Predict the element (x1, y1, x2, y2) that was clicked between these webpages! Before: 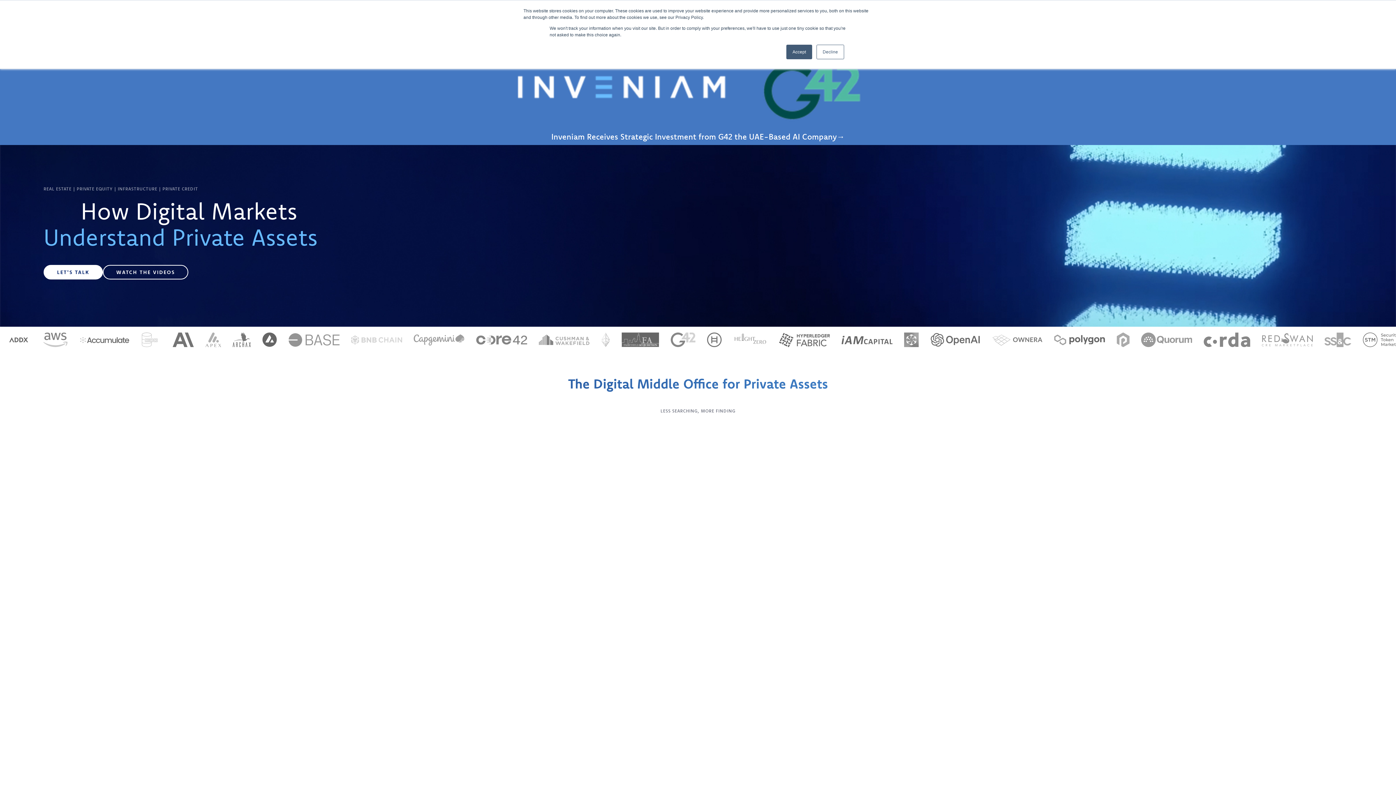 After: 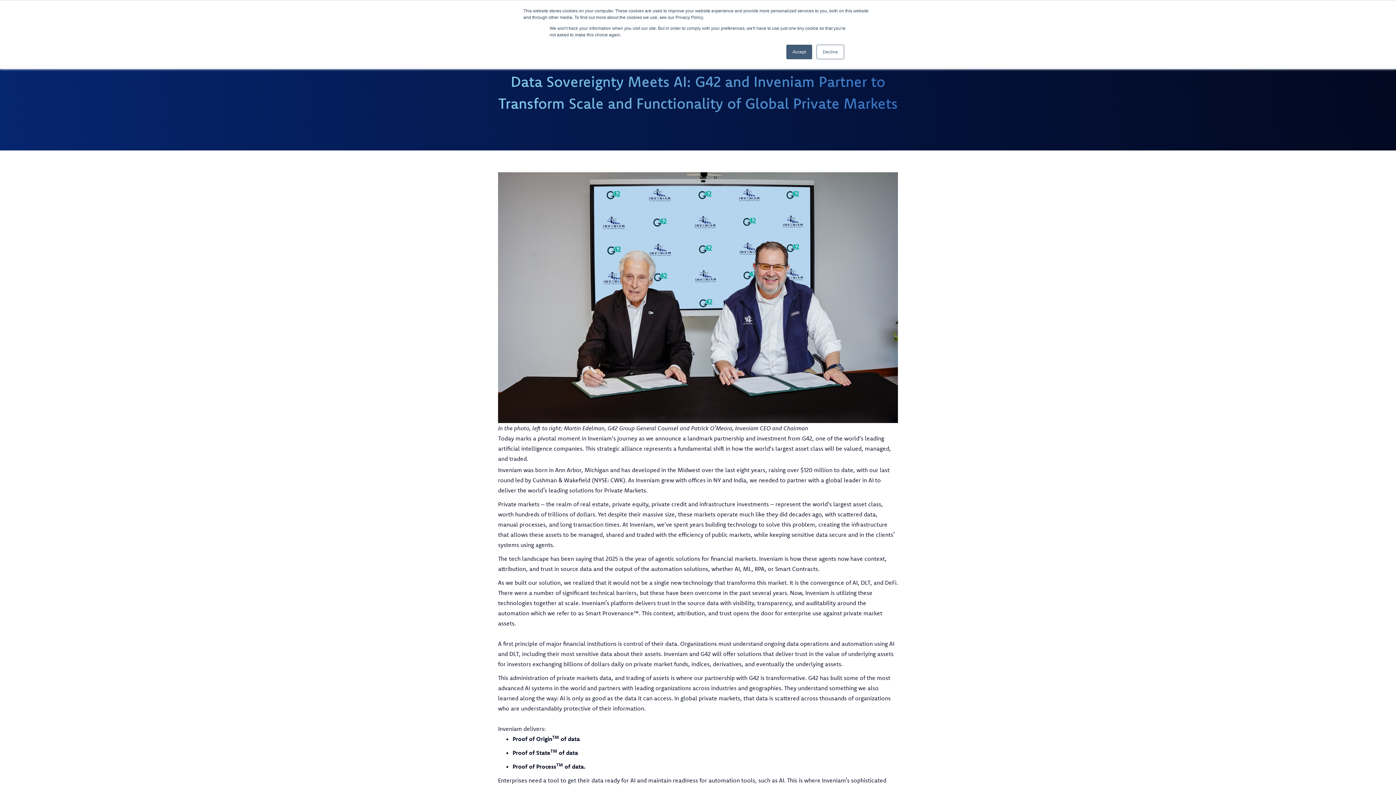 Action: label: Inveniam Receives Strategic Investment from G42 the UAE-Based AI Company→ bbox: (0, 34, 1396, 145)